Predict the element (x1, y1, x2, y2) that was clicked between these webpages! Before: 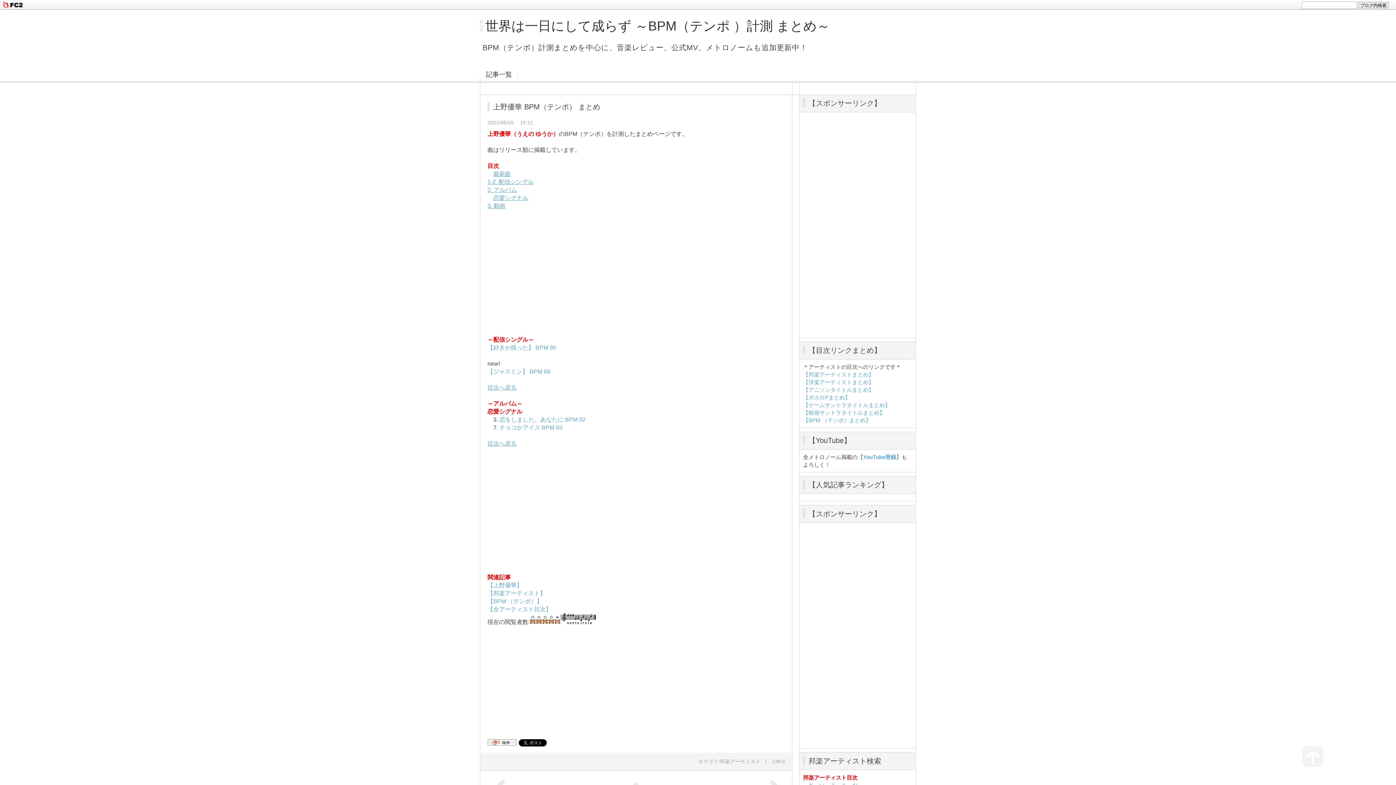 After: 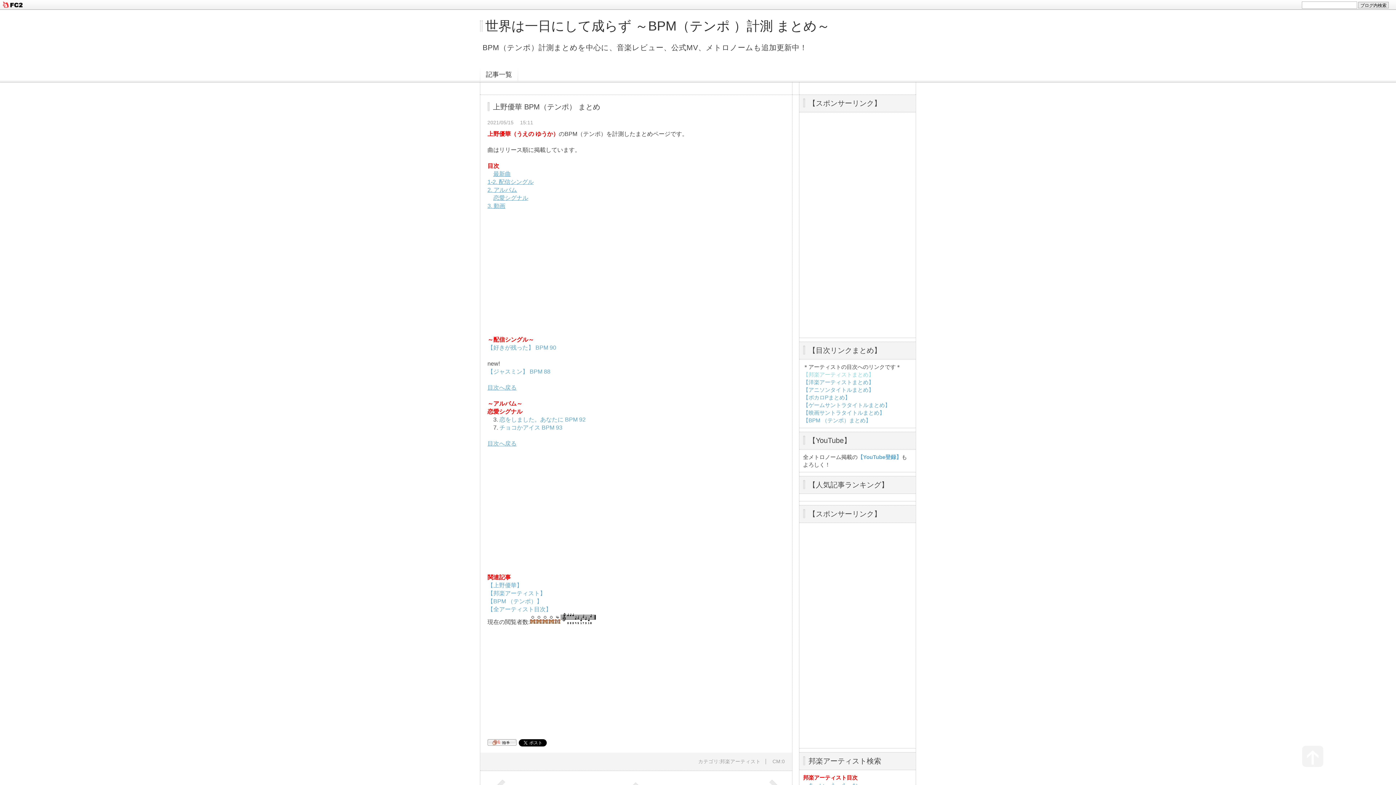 Action: label: 【邦楽アーティストまとめ】 bbox: (803, 371, 874, 377)